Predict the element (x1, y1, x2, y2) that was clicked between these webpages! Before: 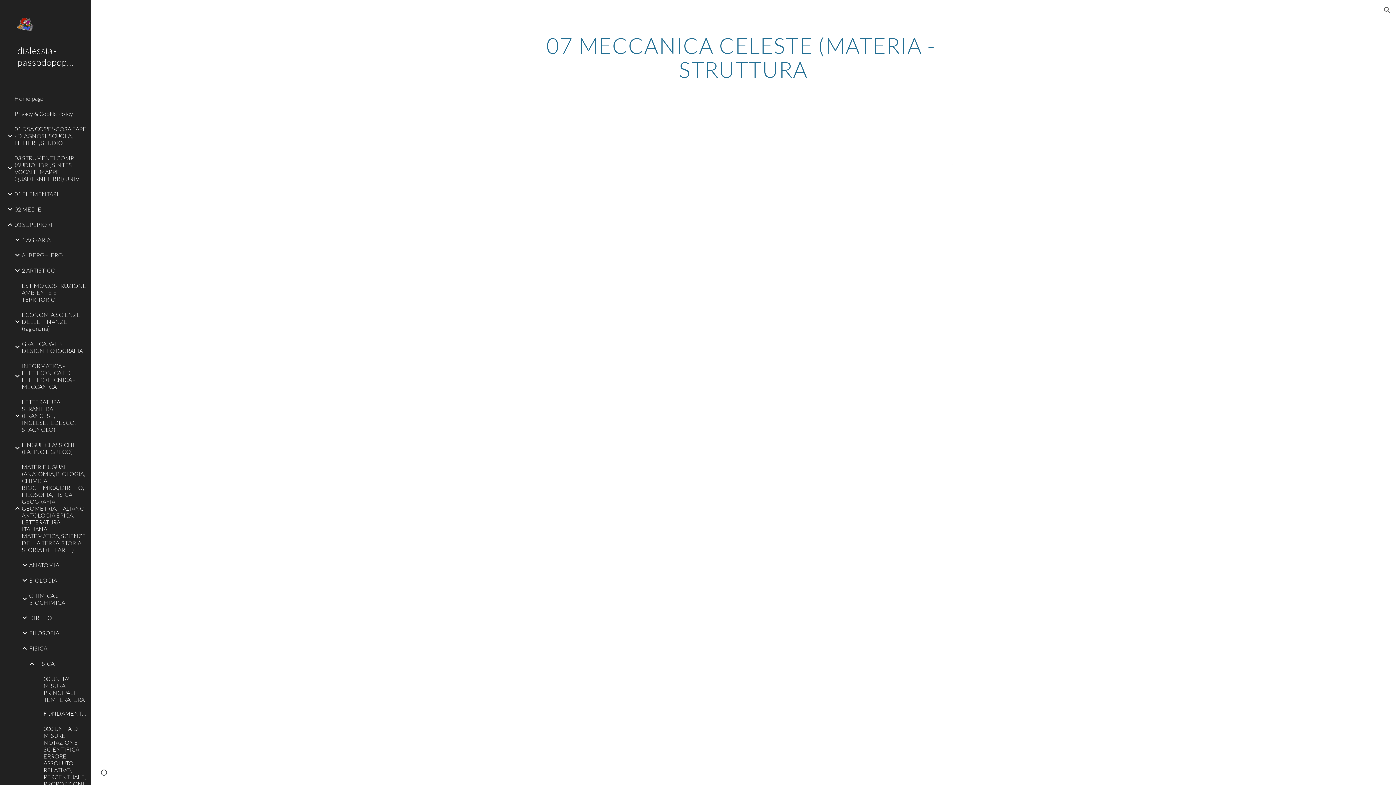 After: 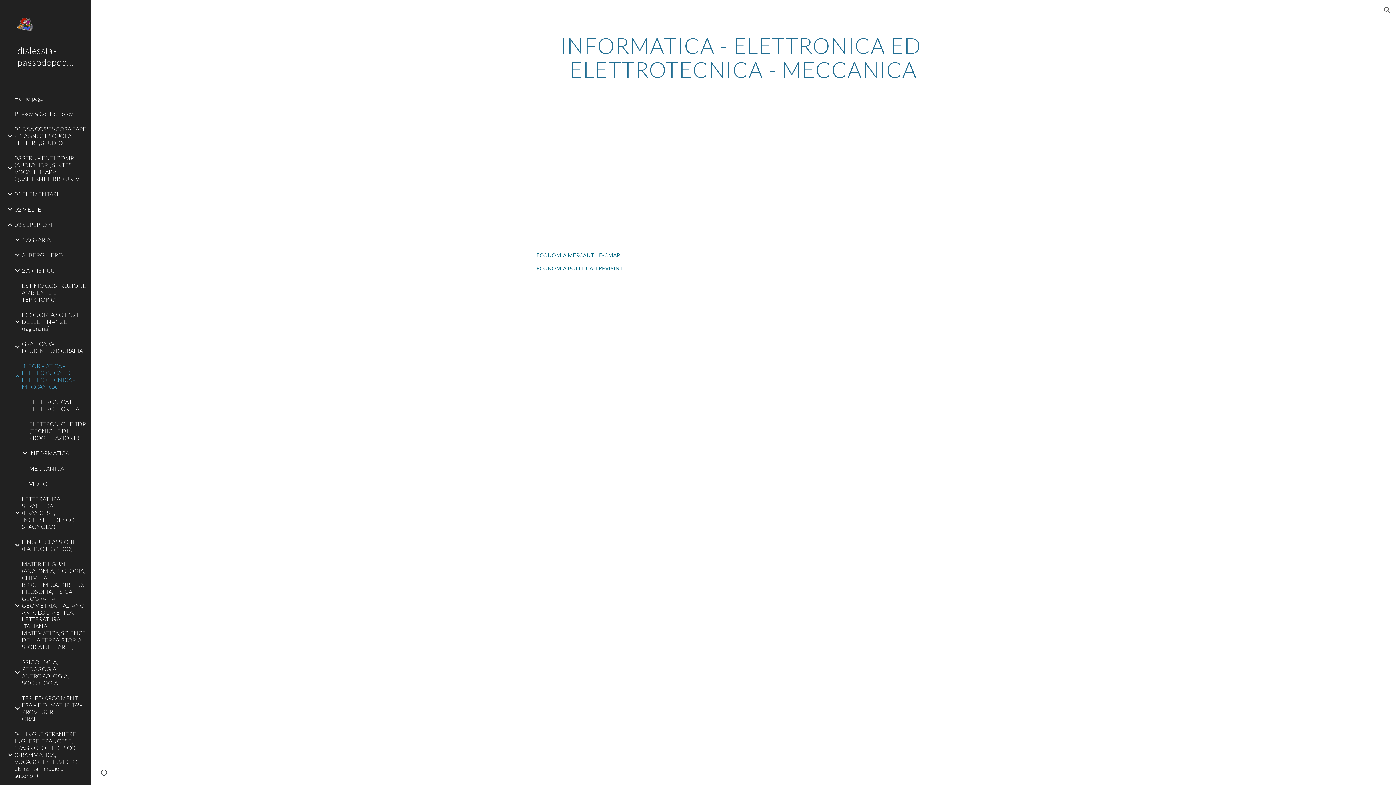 Action: bbox: (20, 358, 86, 394) label: INFORMATICA - ELETTRONICA ED ELETTROTECNICA - MECCANICA